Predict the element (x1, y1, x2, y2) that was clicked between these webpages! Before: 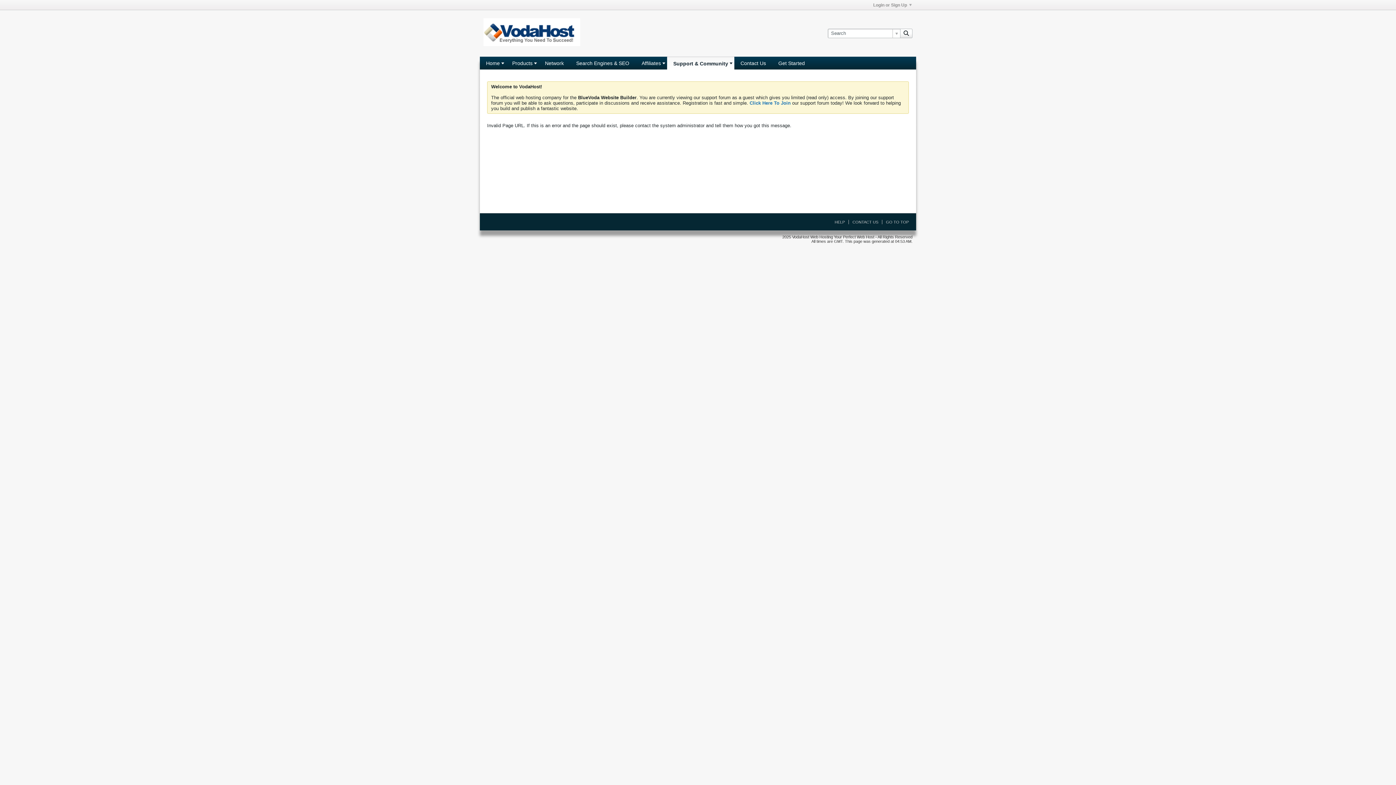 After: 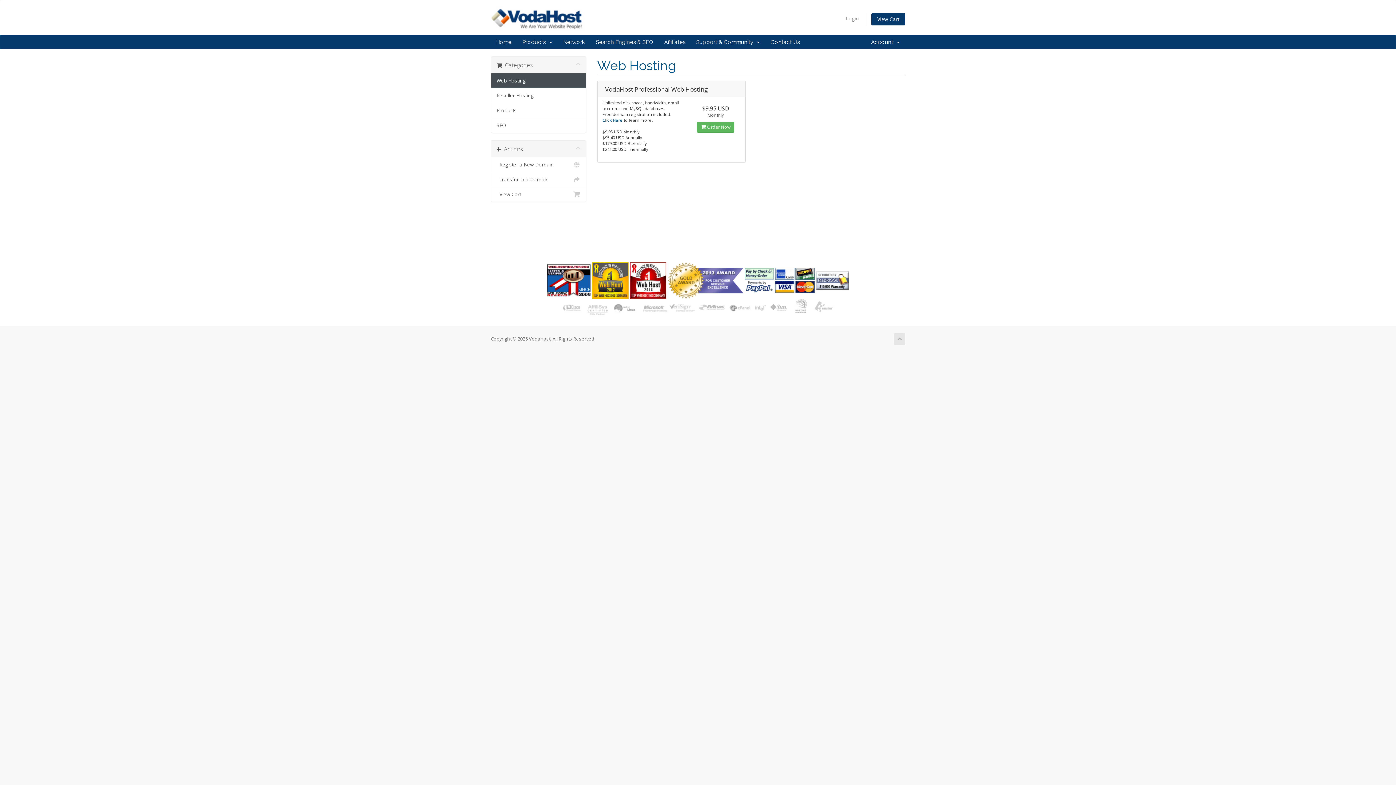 Action: label: Get Started bbox: (772, 56, 811, 69)